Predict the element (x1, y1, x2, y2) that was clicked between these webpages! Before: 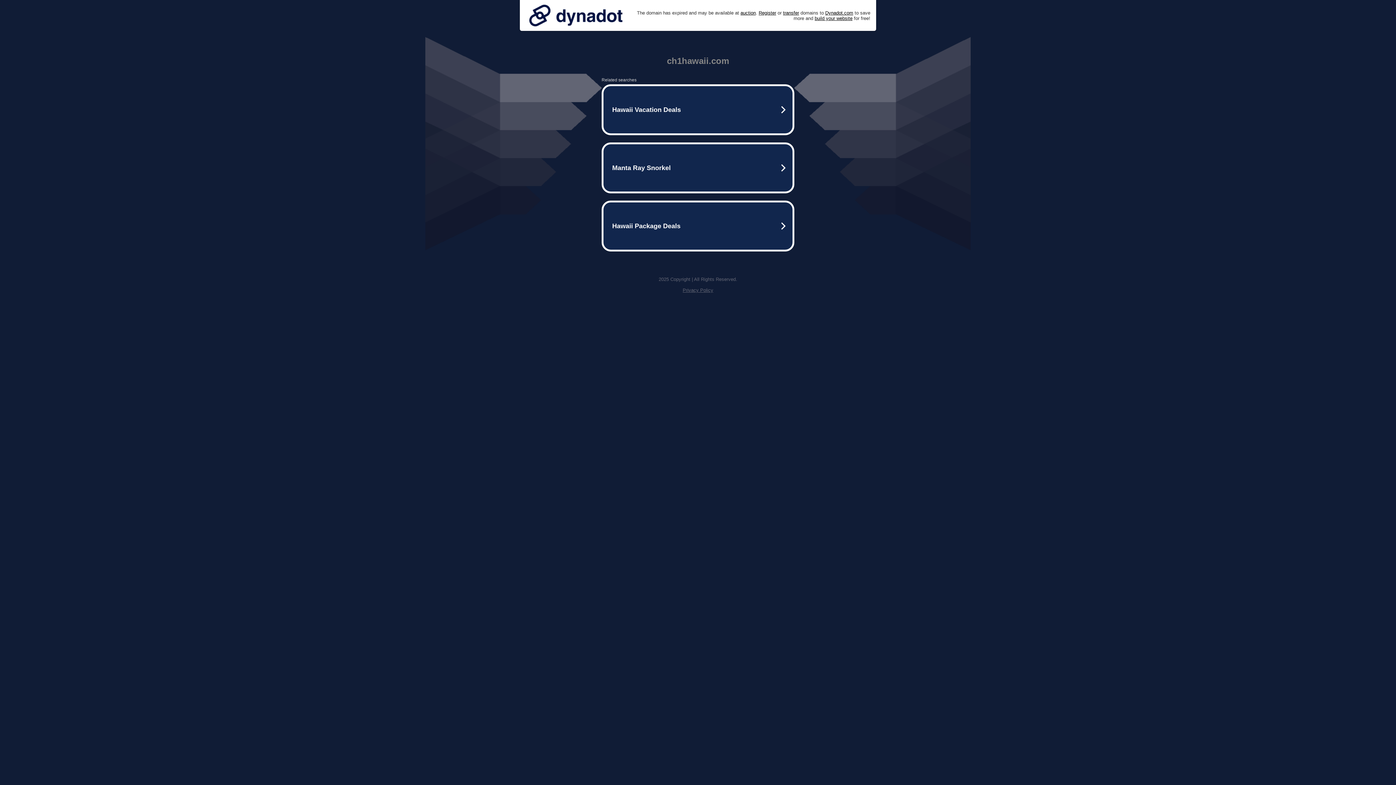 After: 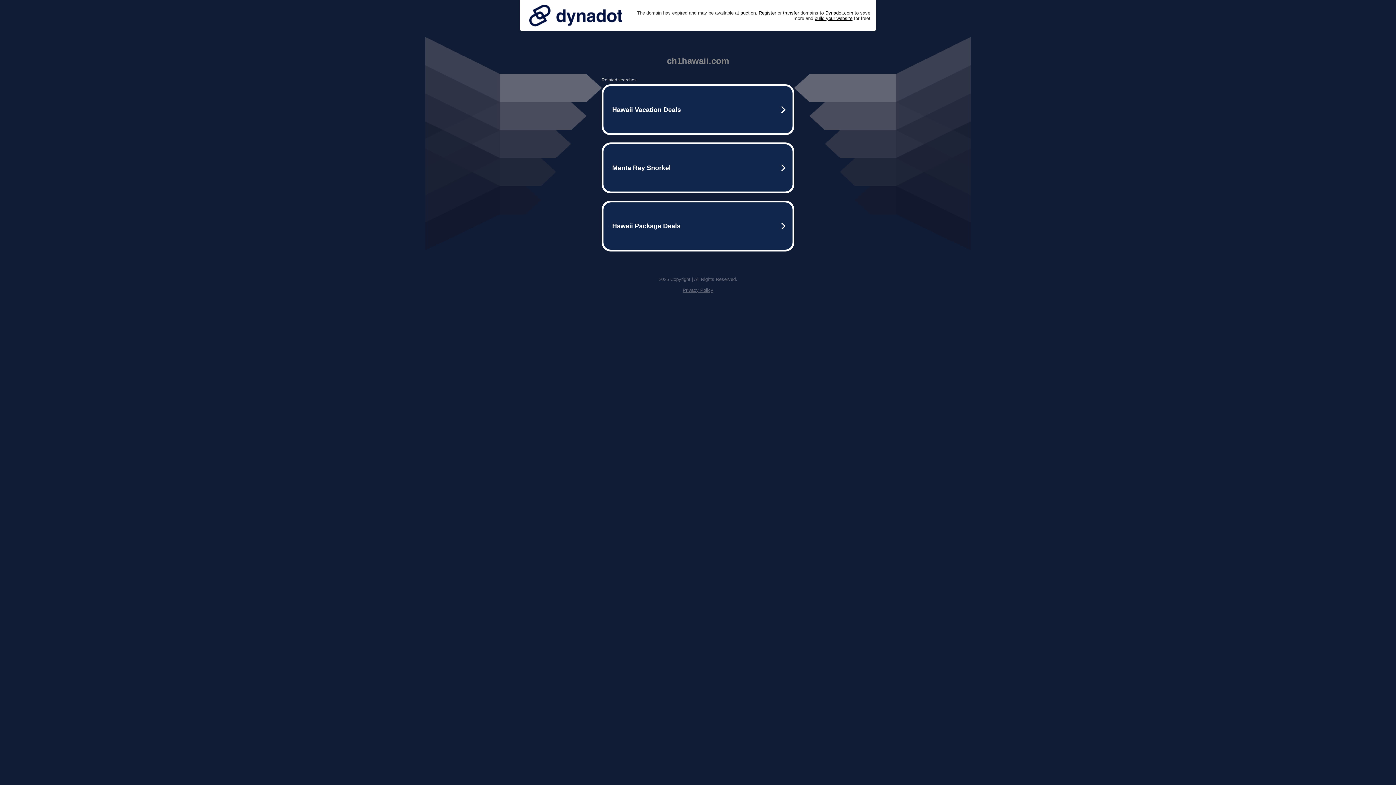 Action: bbox: (682, 287, 713, 293) label: Privacy Policy